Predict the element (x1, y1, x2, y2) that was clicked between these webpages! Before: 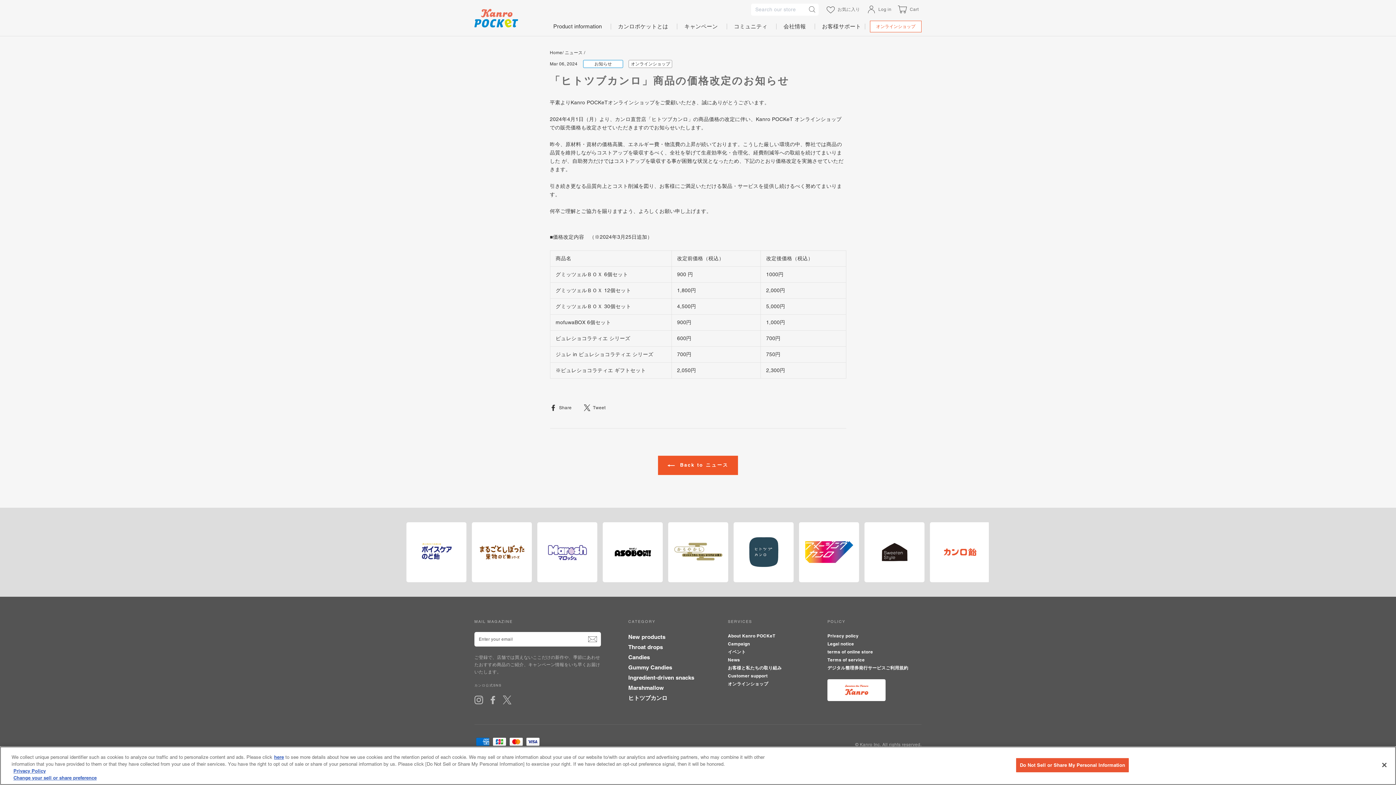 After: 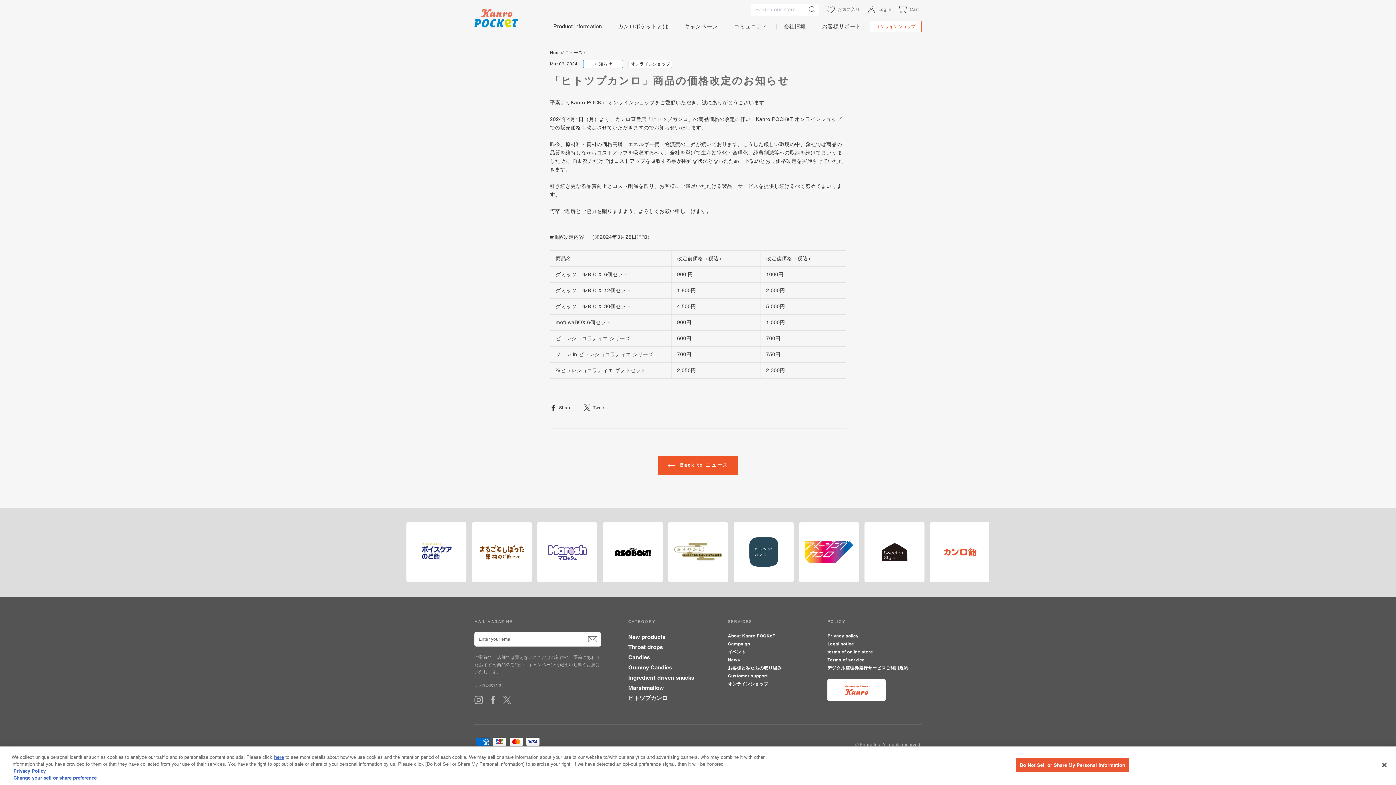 Action: label: Facebook bbox: (488, 695, 497, 704)